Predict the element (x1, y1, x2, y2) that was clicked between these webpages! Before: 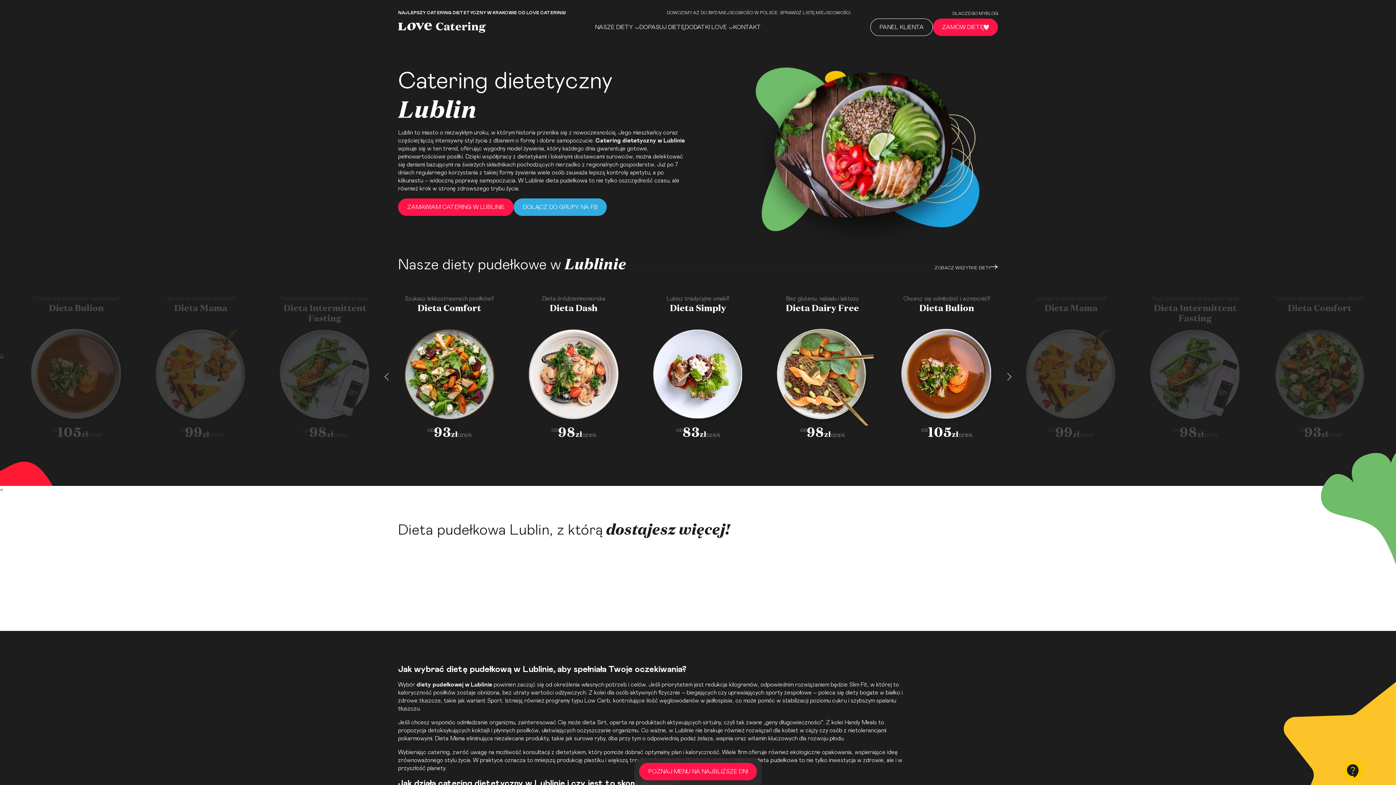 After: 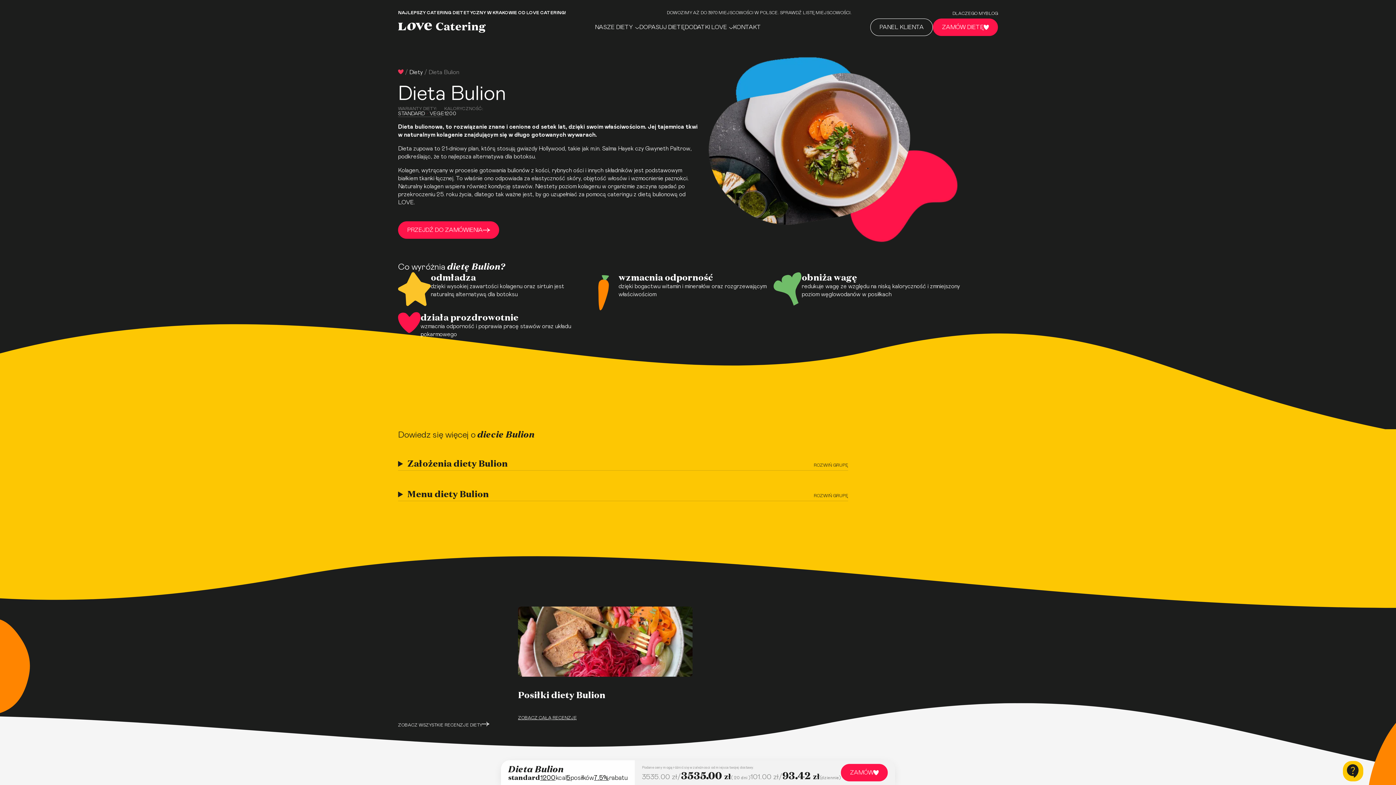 Action: bbox: (895, 323, 998, 425)